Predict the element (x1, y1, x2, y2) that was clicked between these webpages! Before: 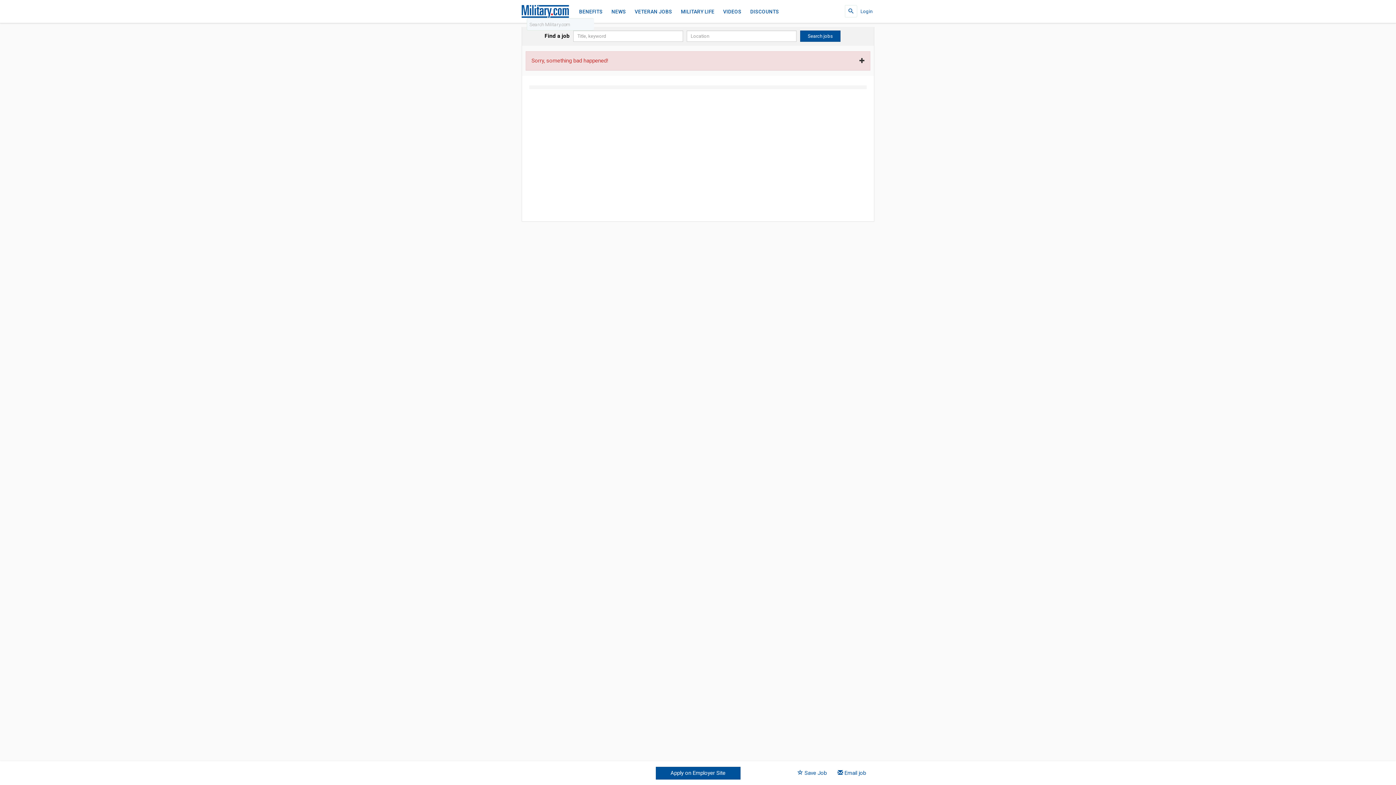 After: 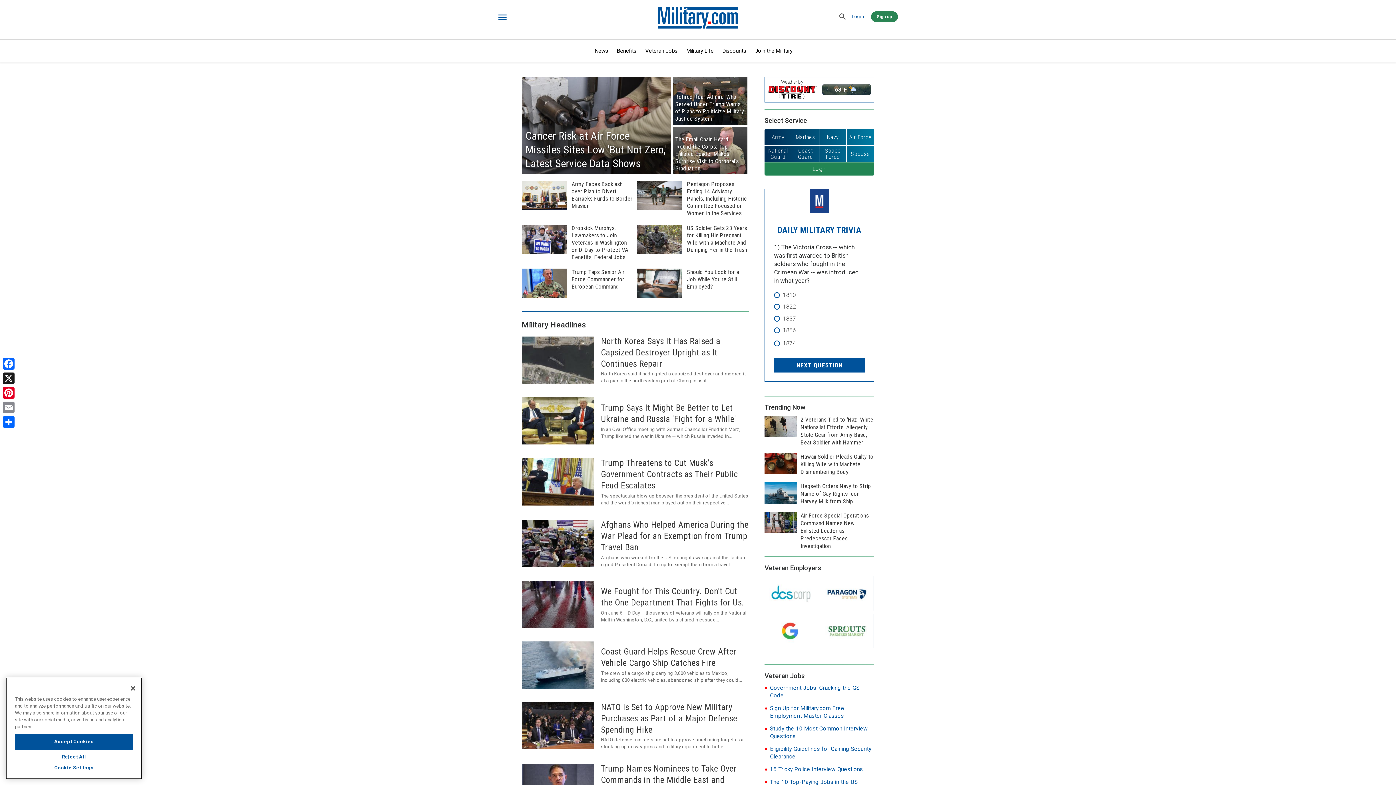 Action: label: Military.com bbox: (521, 5, 569, 17)